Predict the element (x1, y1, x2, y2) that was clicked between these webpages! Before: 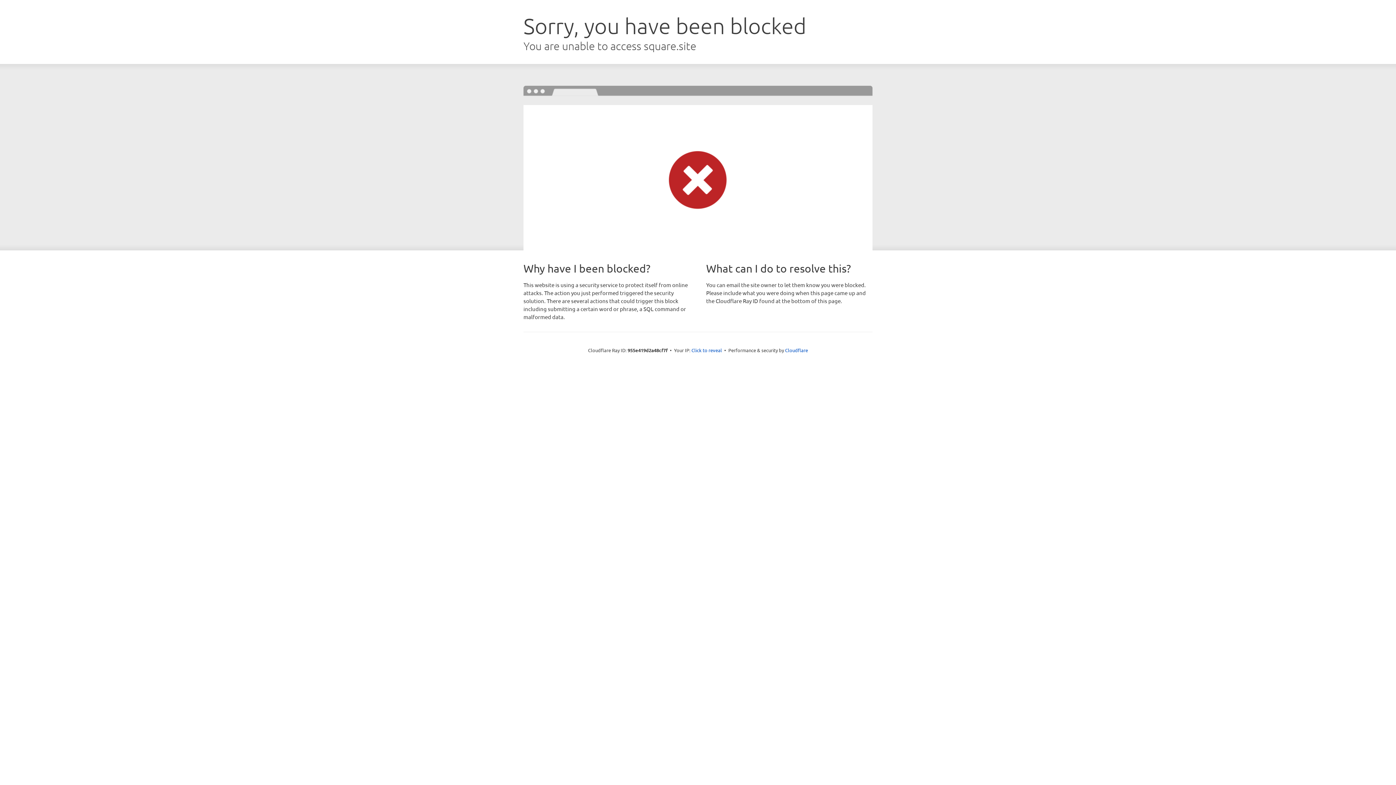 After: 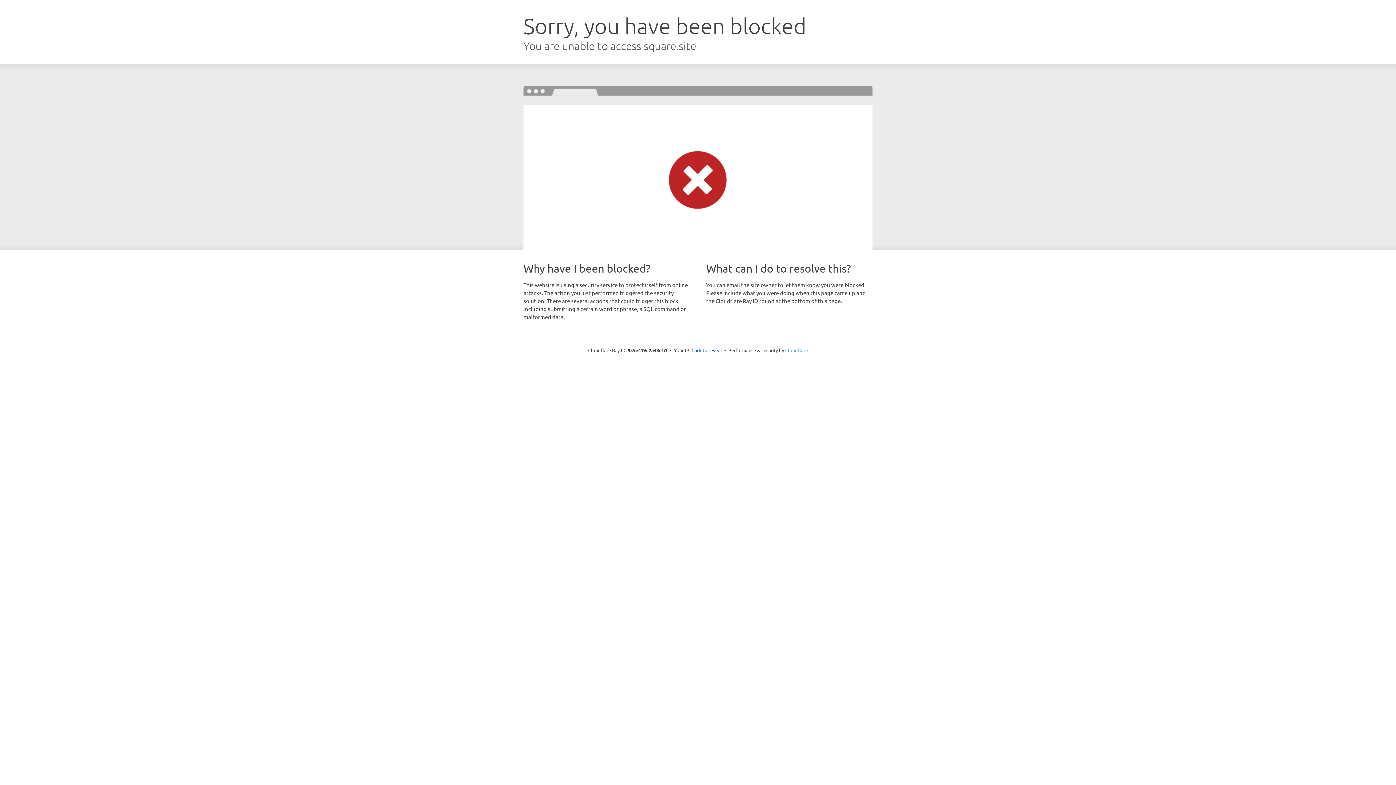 Action: label: Cloudflare bbox: (785, 347, 808, 353)